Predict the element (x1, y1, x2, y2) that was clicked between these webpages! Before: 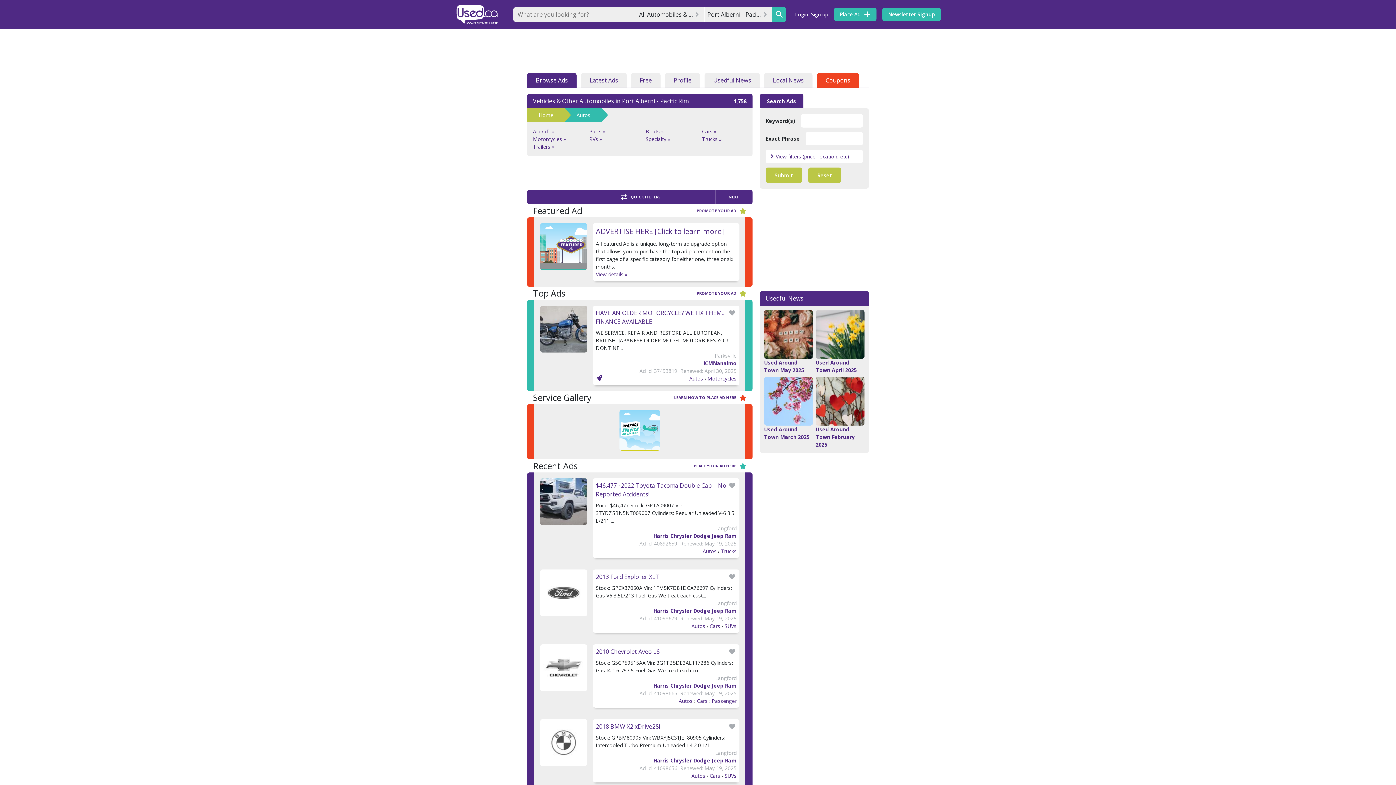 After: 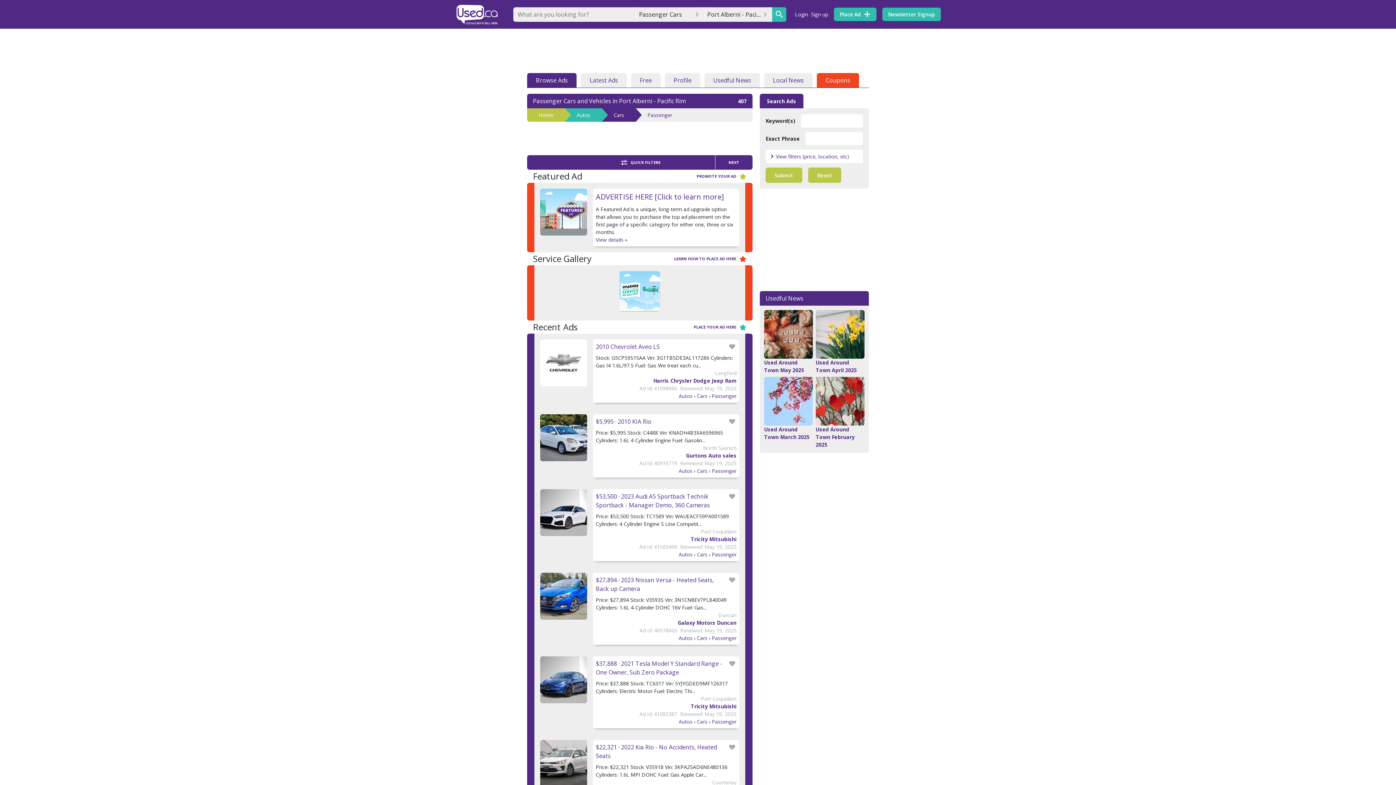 Action: bbox: (712, 697, 736, 705) label: Passenger